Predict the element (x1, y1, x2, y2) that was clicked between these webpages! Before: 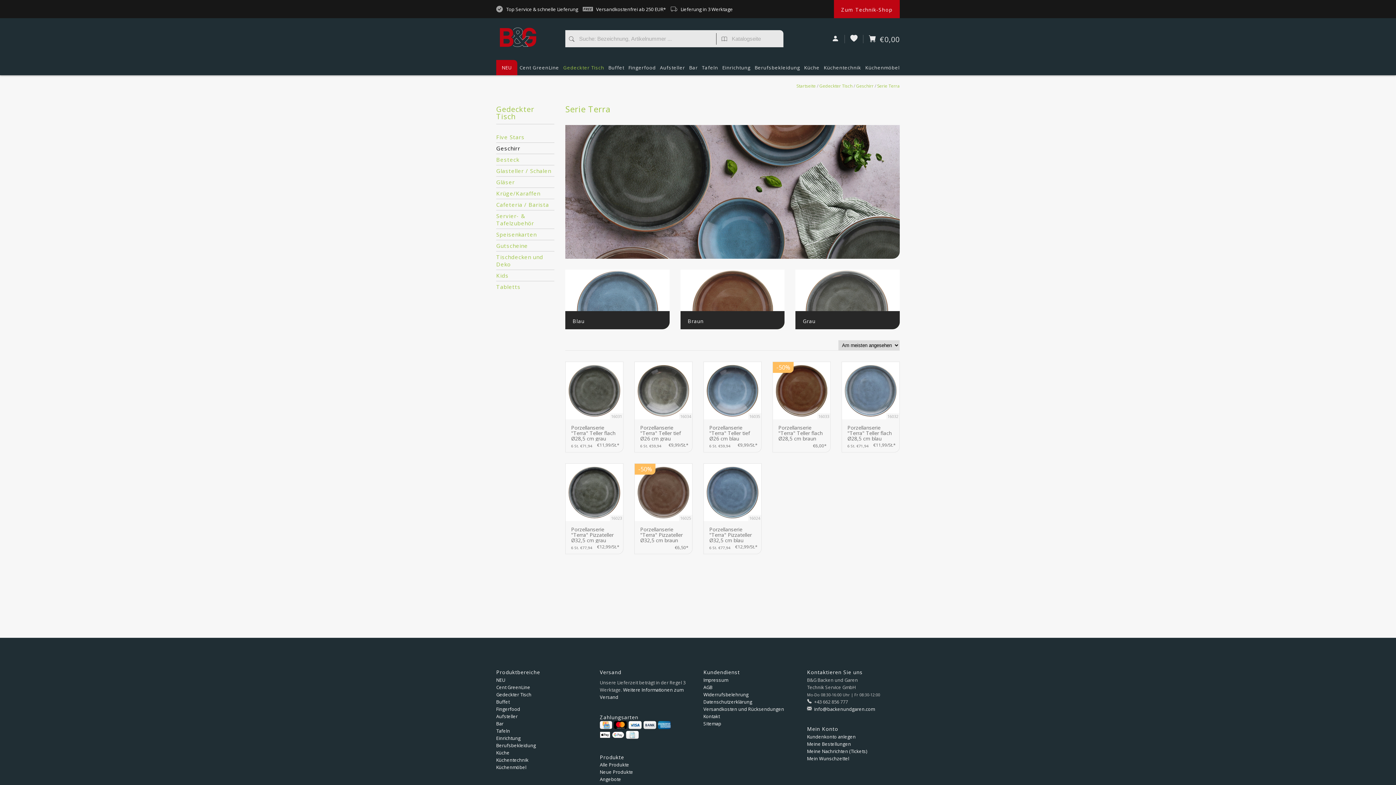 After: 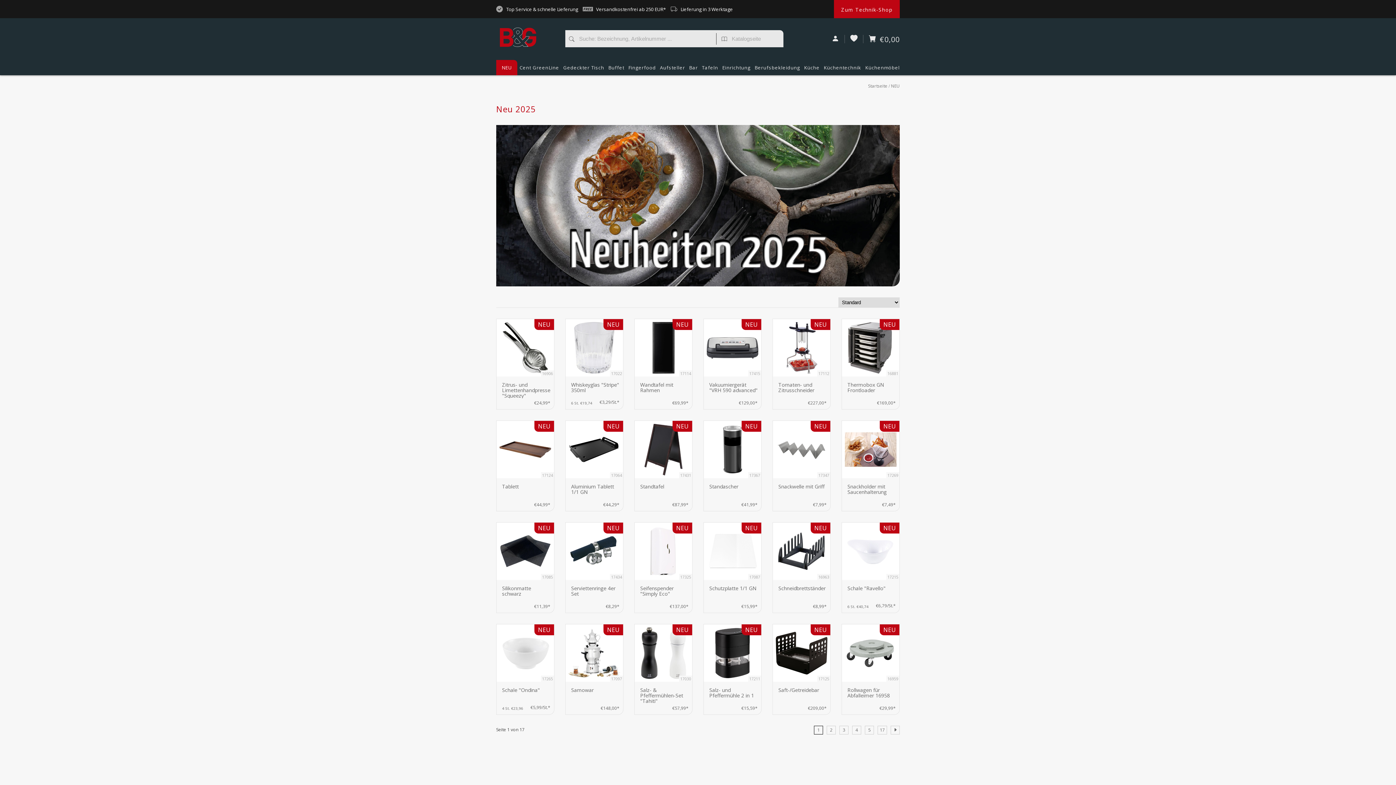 Action: bbox: (496, 677, 505, 683) label: NEU